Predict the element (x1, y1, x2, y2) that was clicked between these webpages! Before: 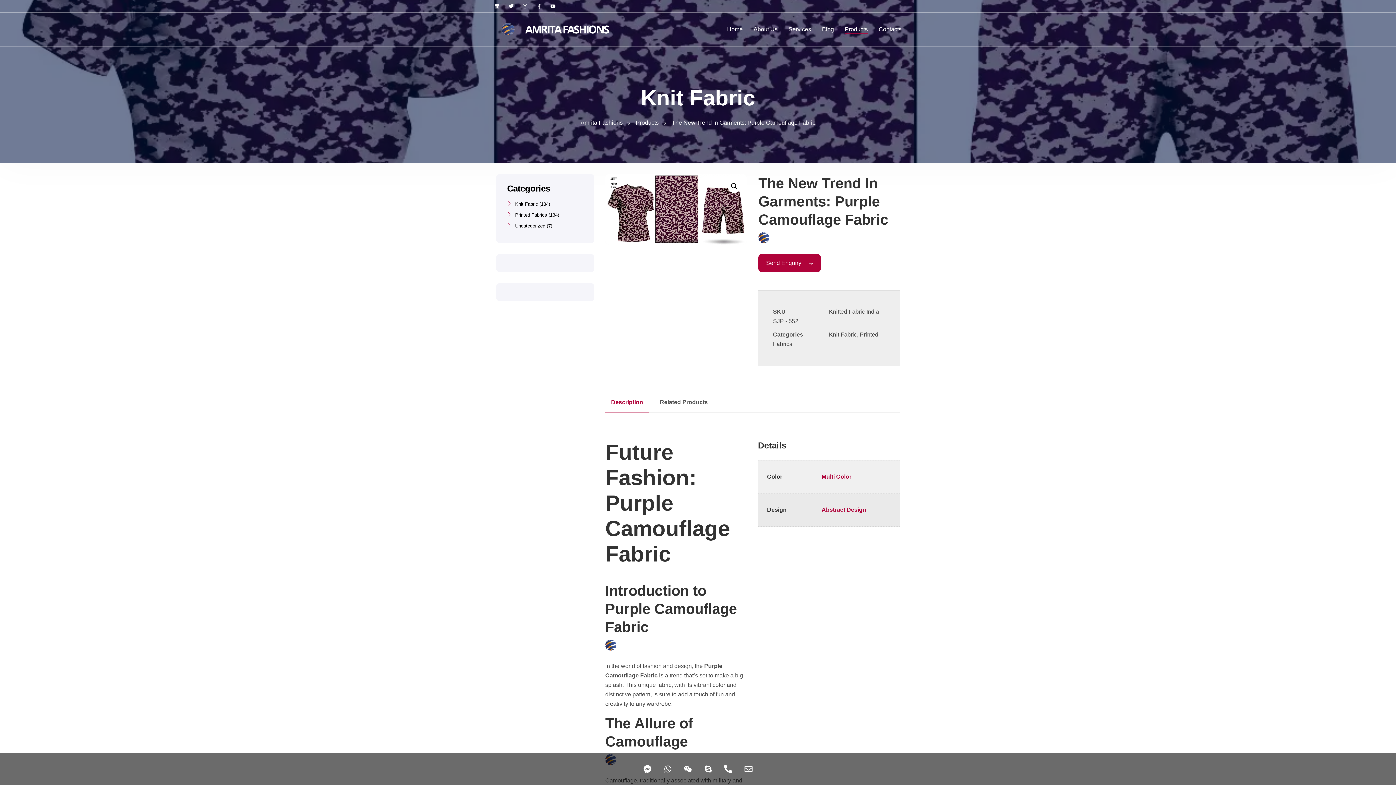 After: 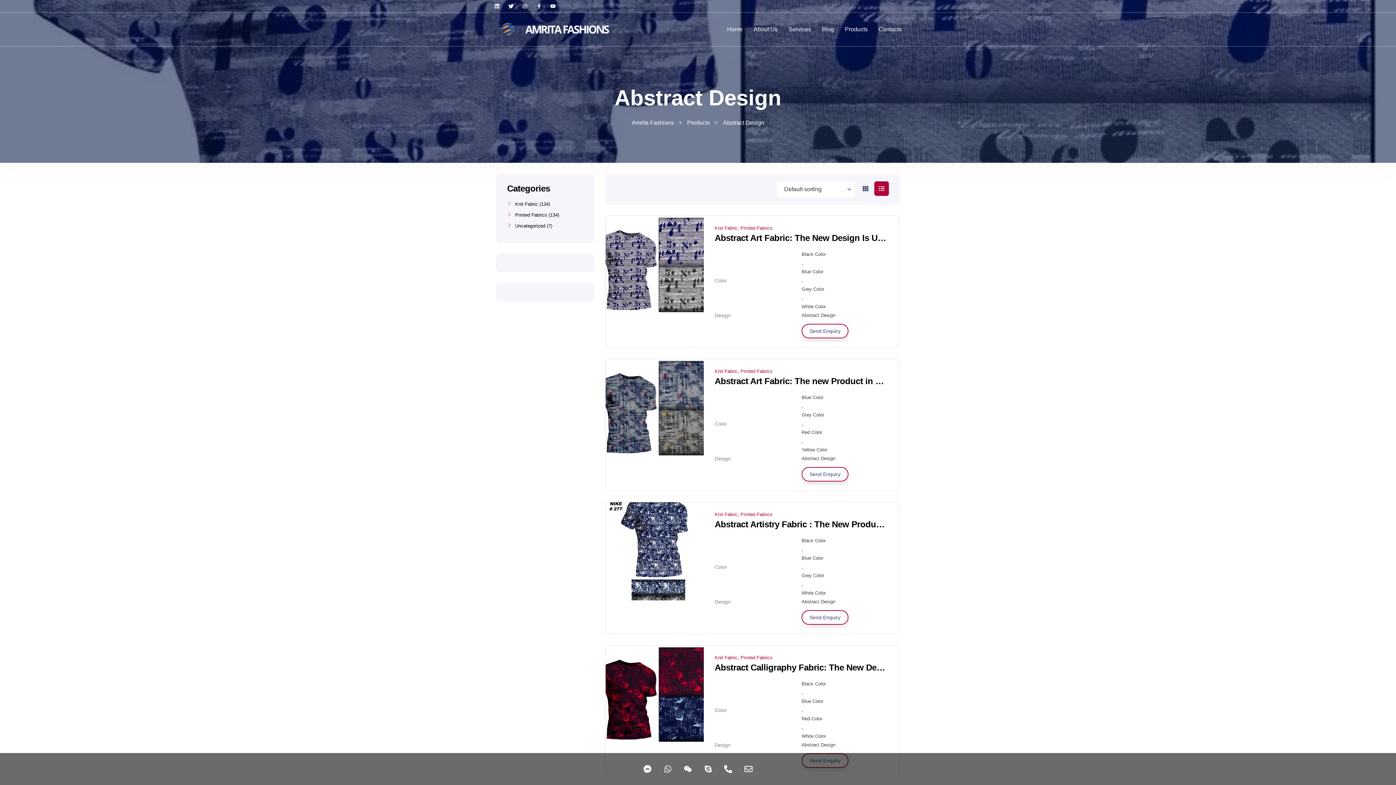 Action: label: Abstract Design bbox: (821, 505, 890, 514)